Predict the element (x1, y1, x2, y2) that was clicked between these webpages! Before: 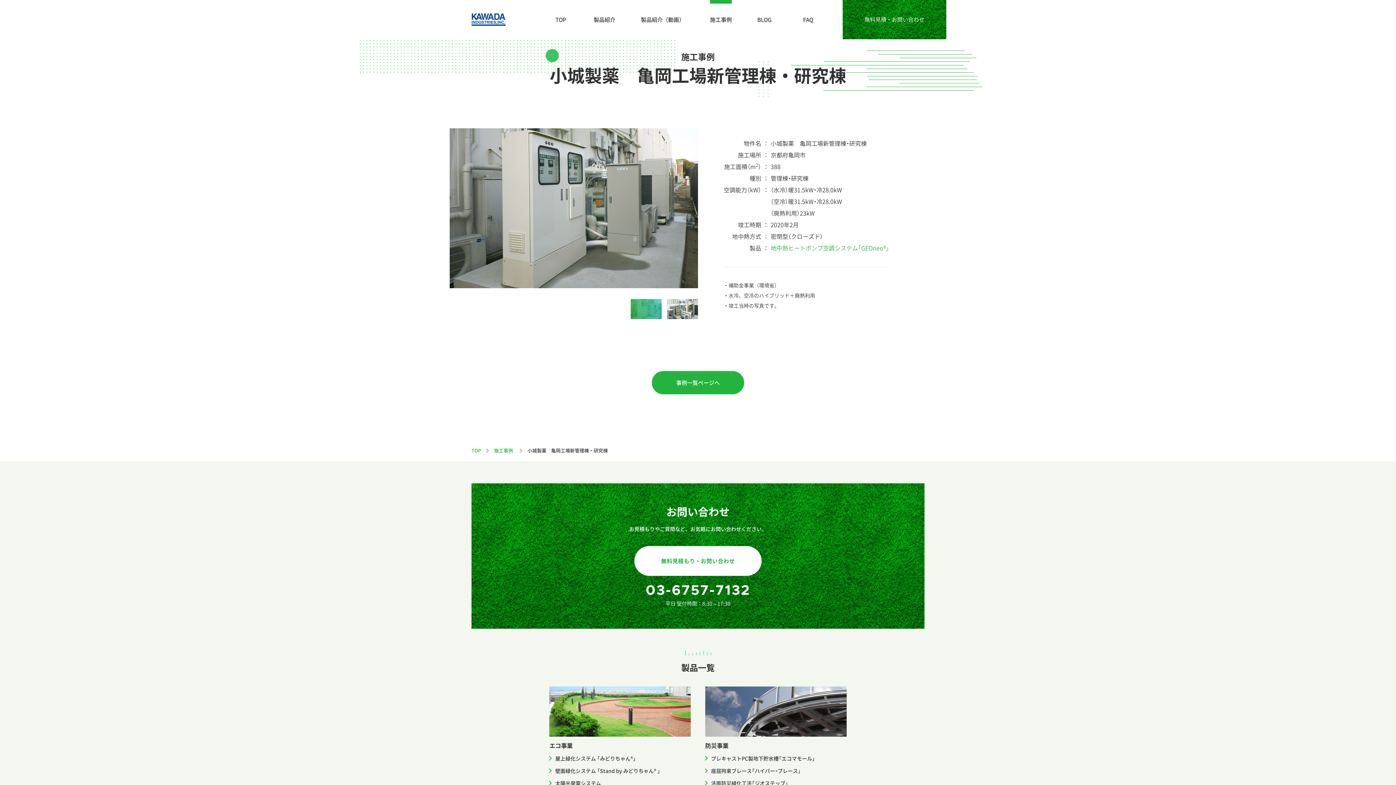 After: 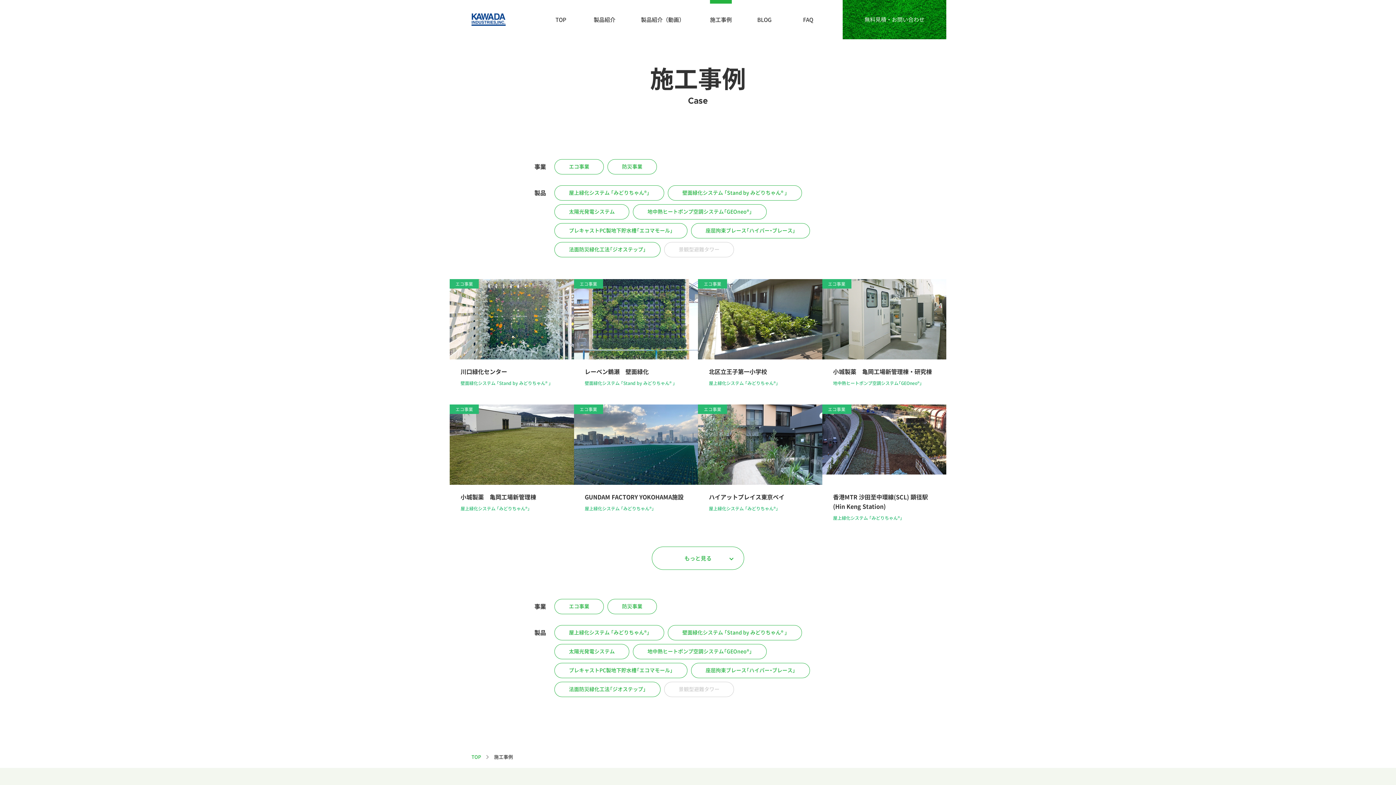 Action: label: 施工事例 bbox: (699, 0, 742, 39)